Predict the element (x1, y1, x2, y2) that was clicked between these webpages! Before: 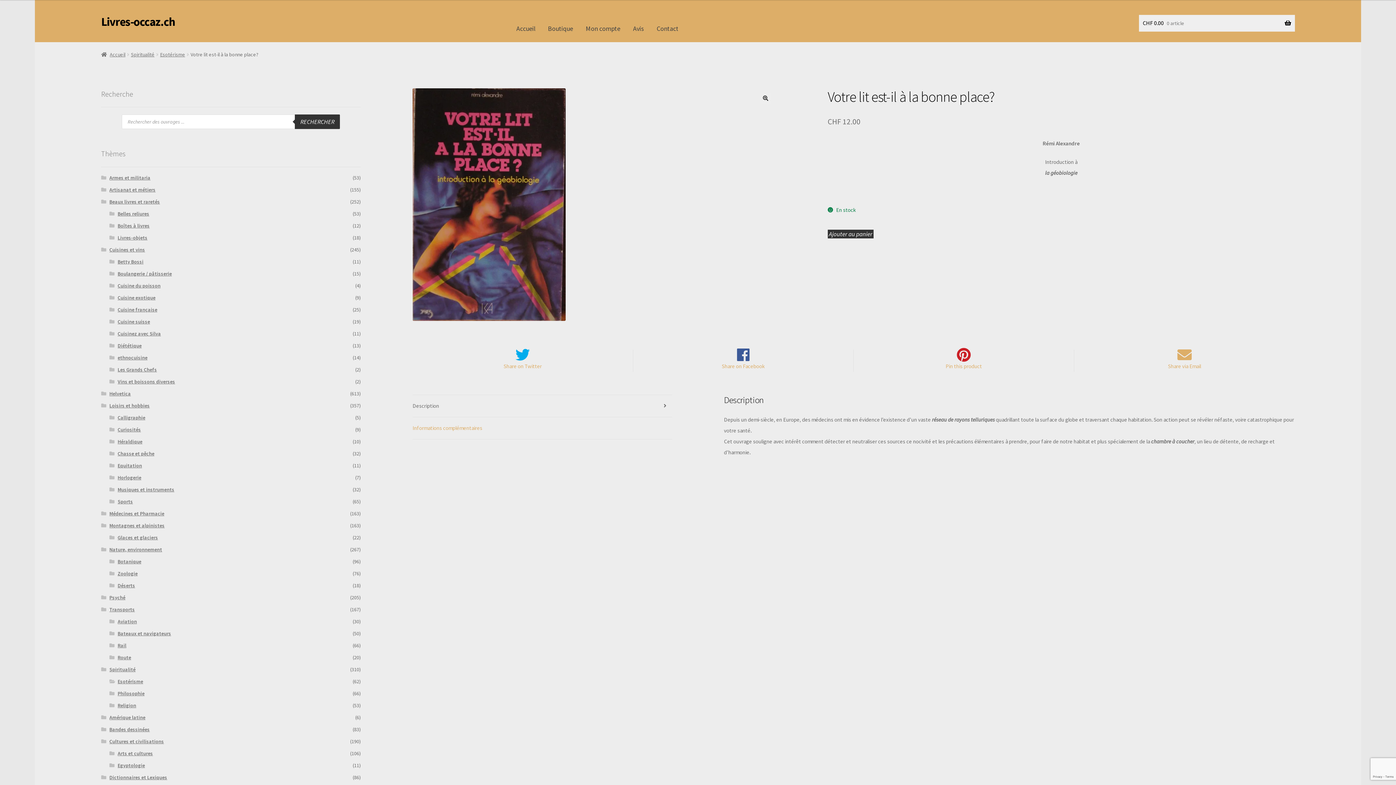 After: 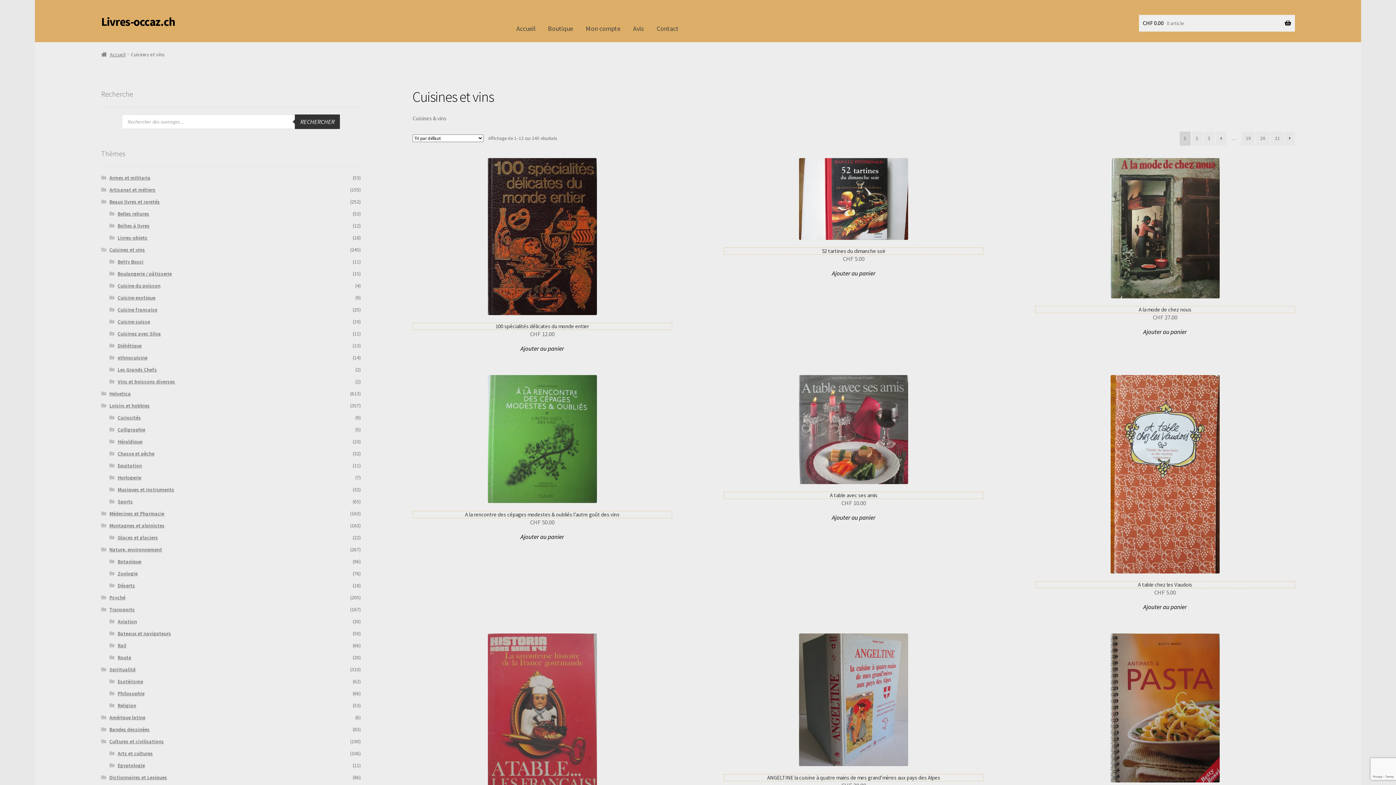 Action: bbox: (109, 246, 145, 252) label: Cuisines et vins